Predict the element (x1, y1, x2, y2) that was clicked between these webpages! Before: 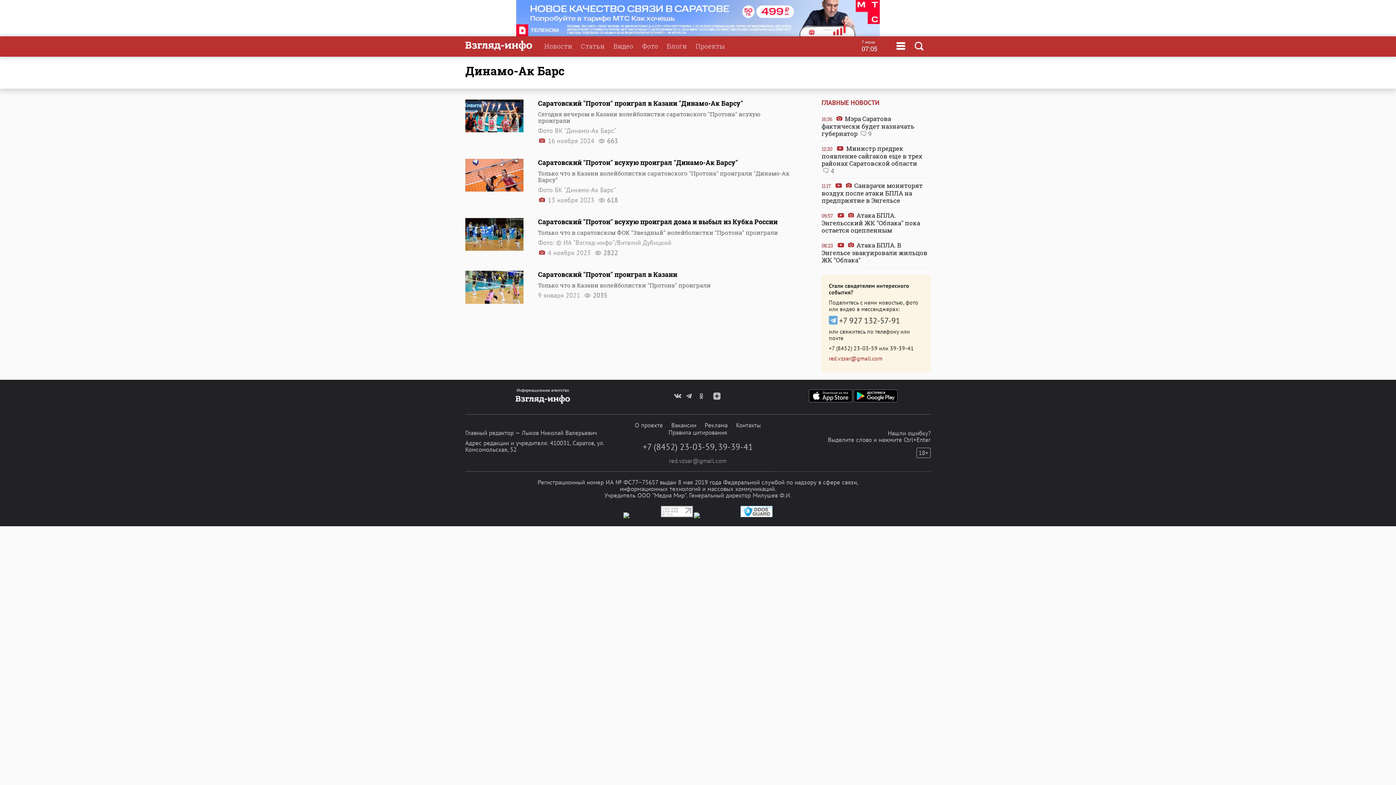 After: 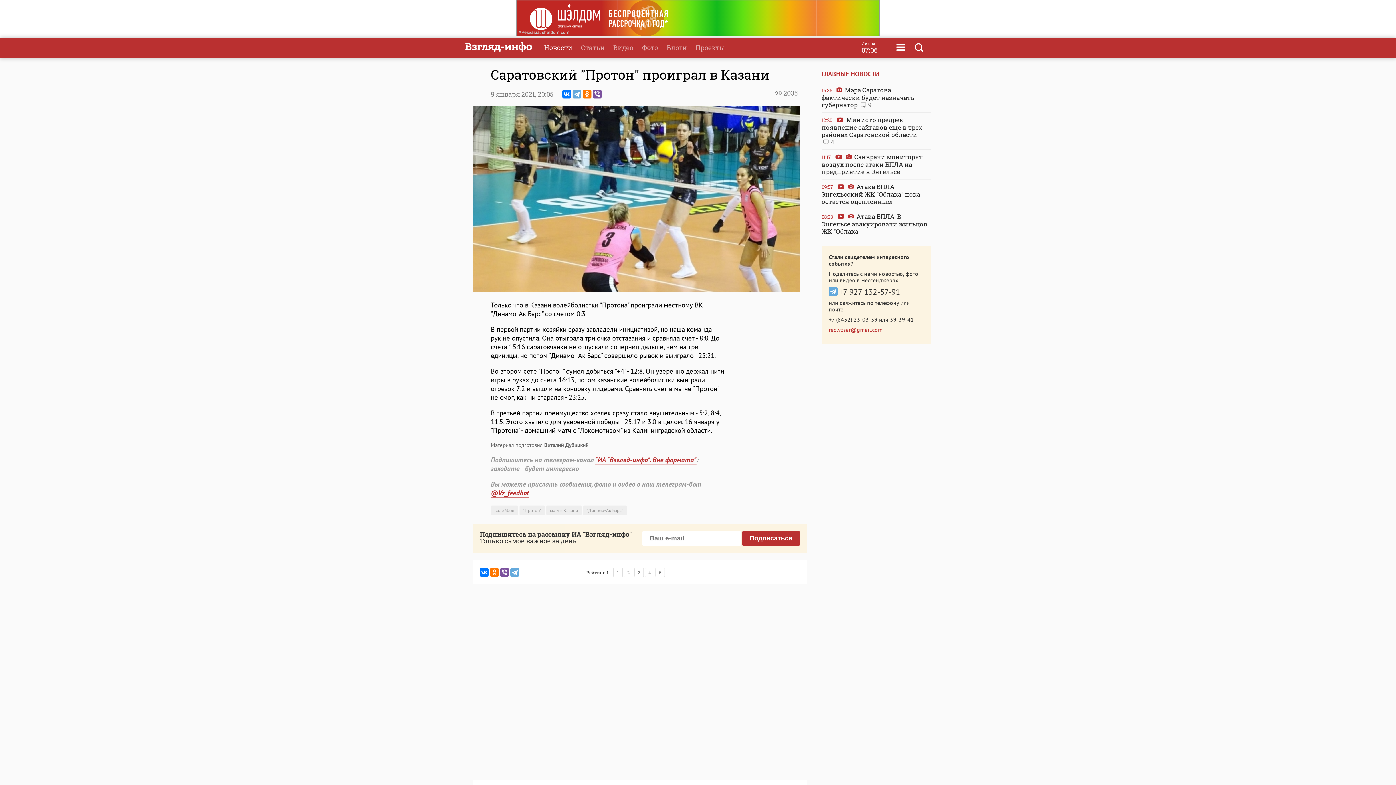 Action: bbox: (465, 300, 538, 306)